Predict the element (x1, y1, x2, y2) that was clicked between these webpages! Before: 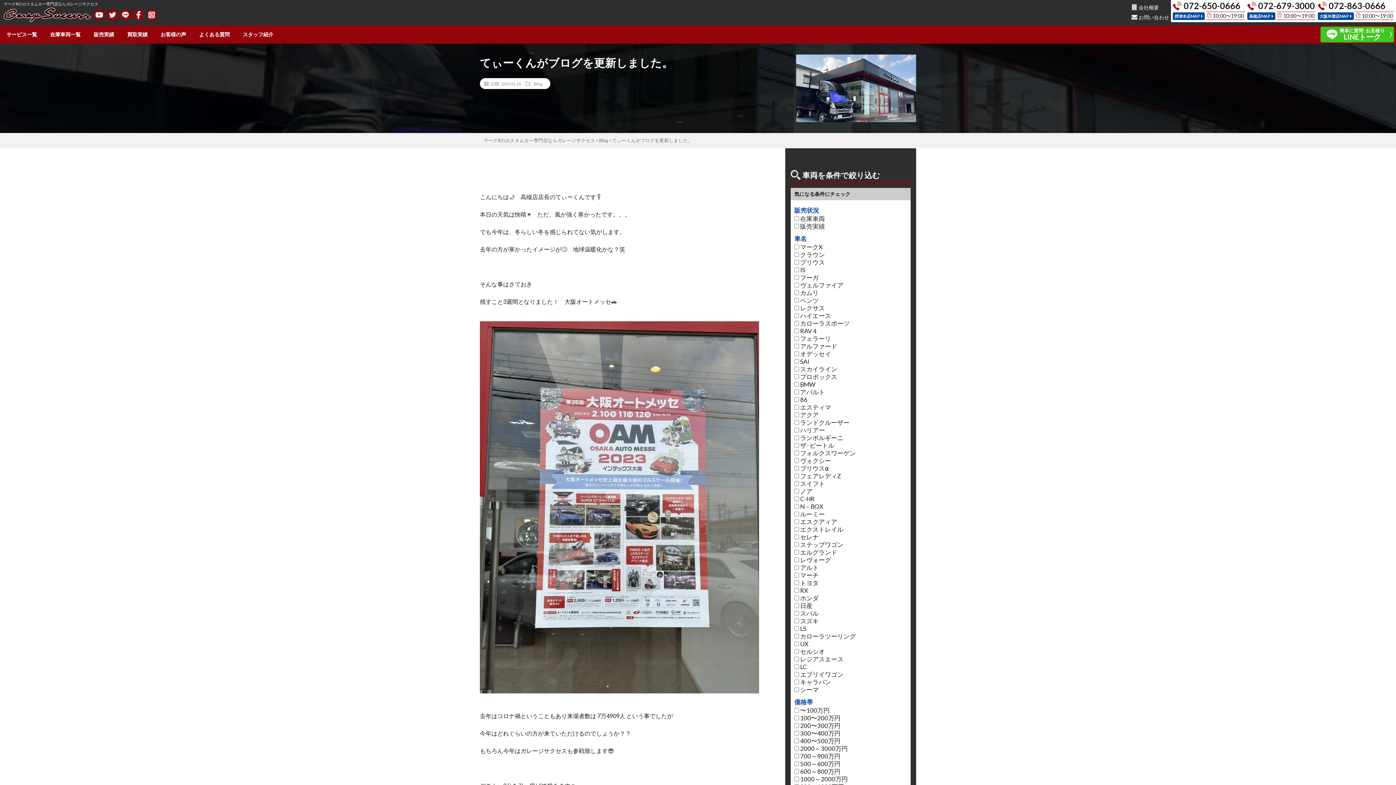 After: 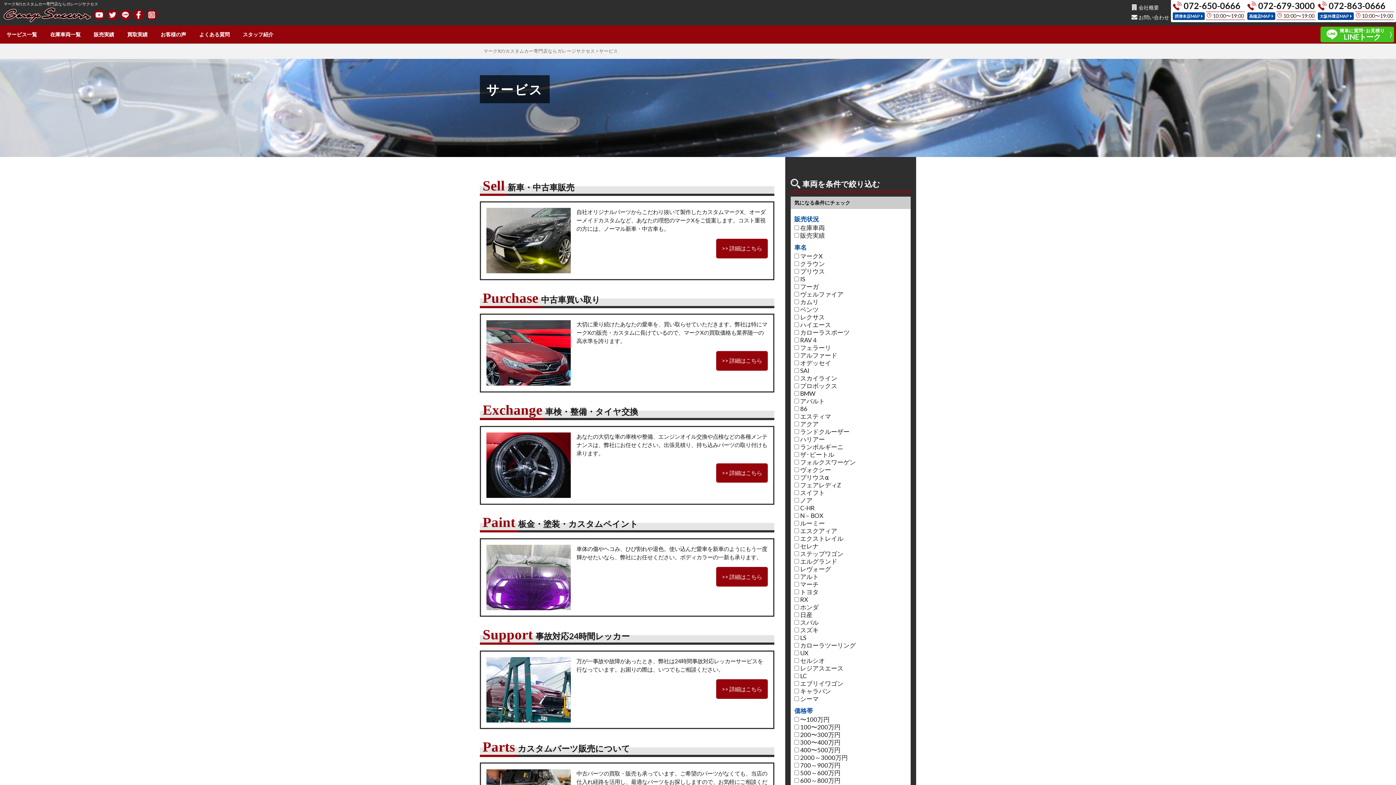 Action: label: サービス一覧 bbox: (0, 25, 43, 43)